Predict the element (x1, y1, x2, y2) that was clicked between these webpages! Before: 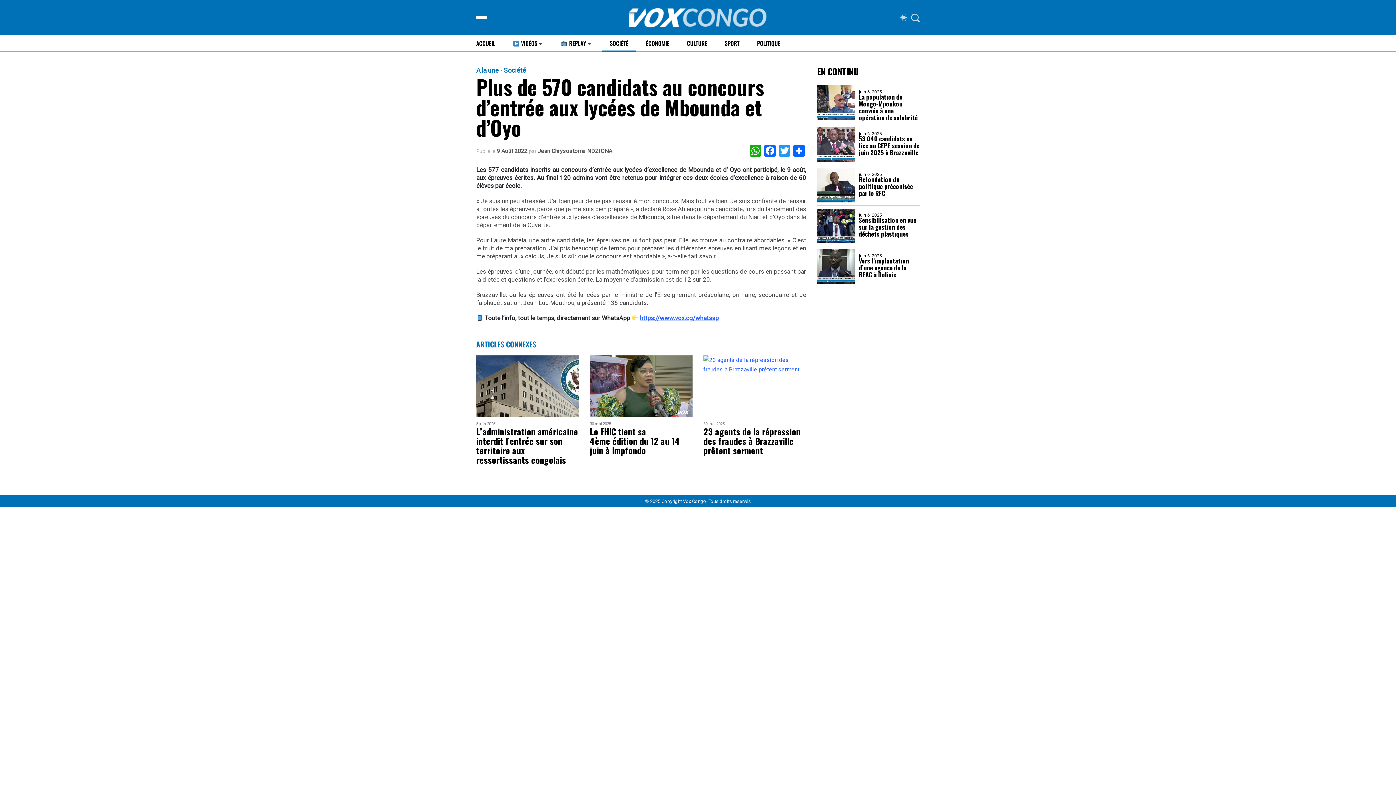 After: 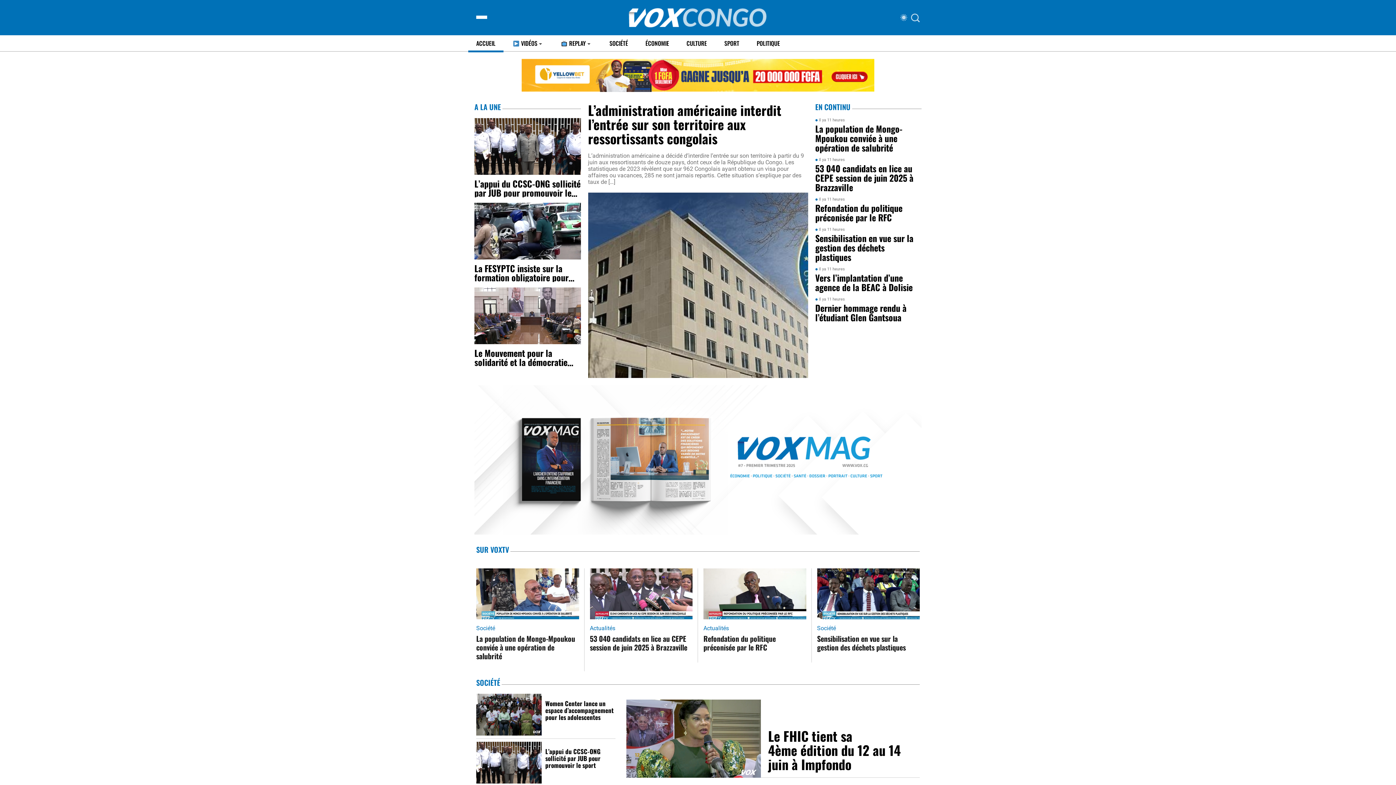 Action: bbox: (468, 35, 503, 51) label: ACCUEIL